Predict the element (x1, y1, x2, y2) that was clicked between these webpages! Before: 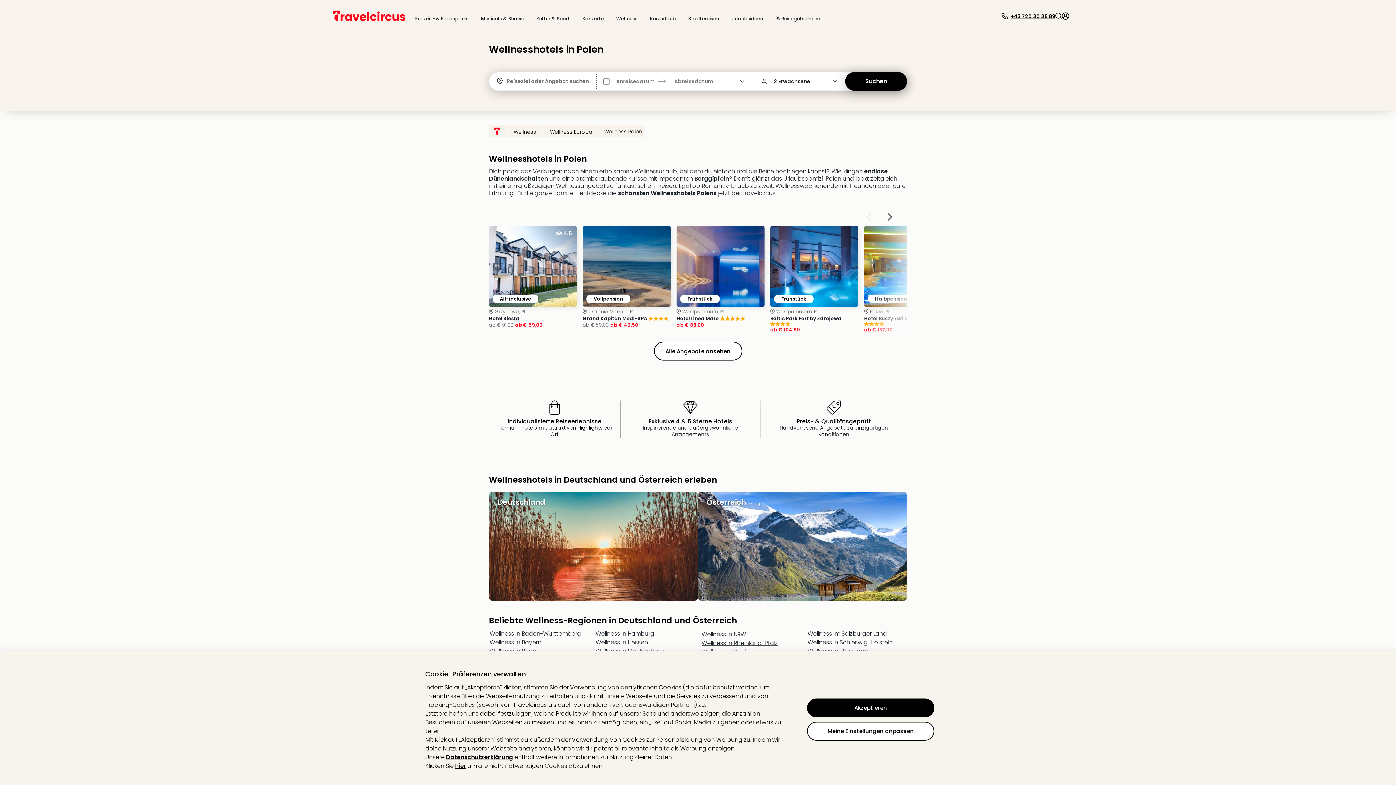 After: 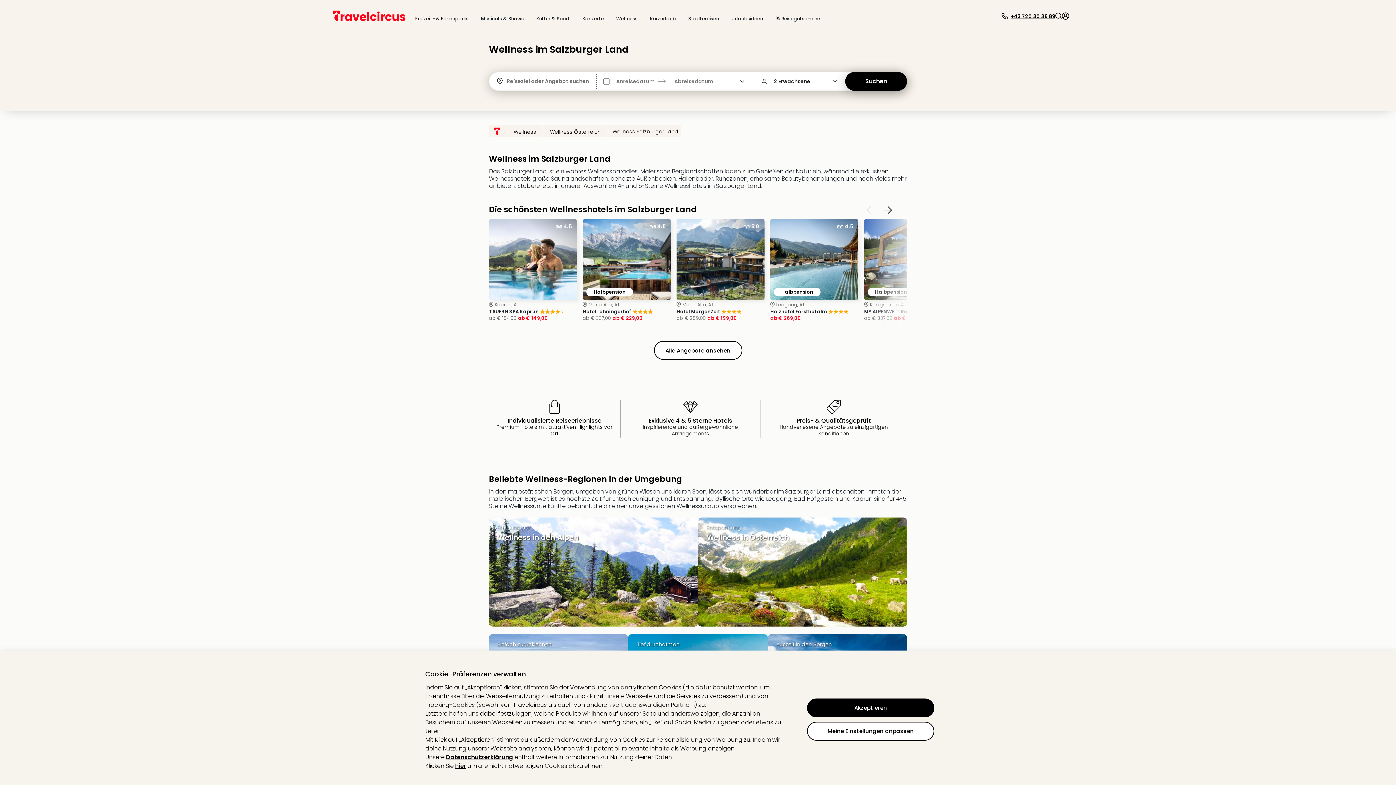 Action: label: Wellness im Salzburger Land bbox: (807, 629, 907, 638)